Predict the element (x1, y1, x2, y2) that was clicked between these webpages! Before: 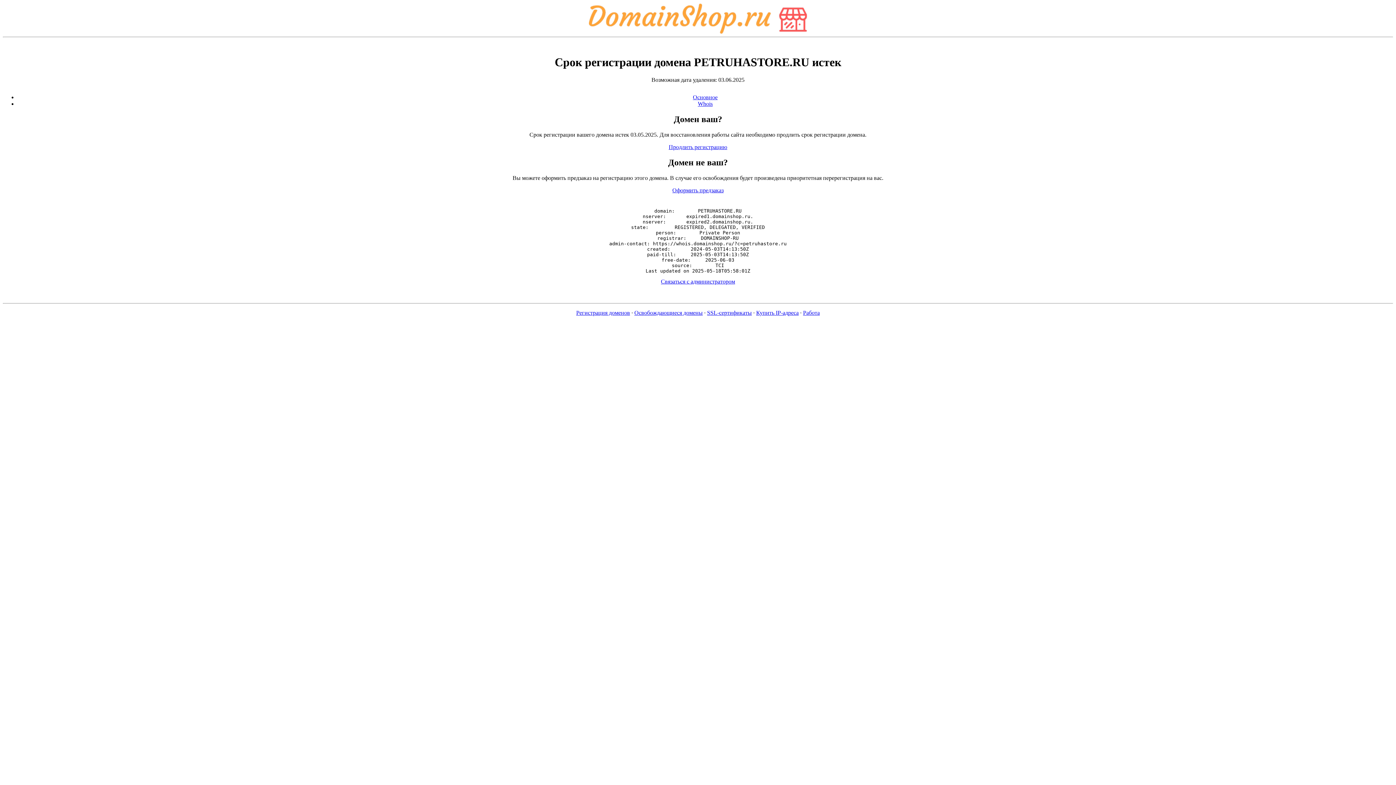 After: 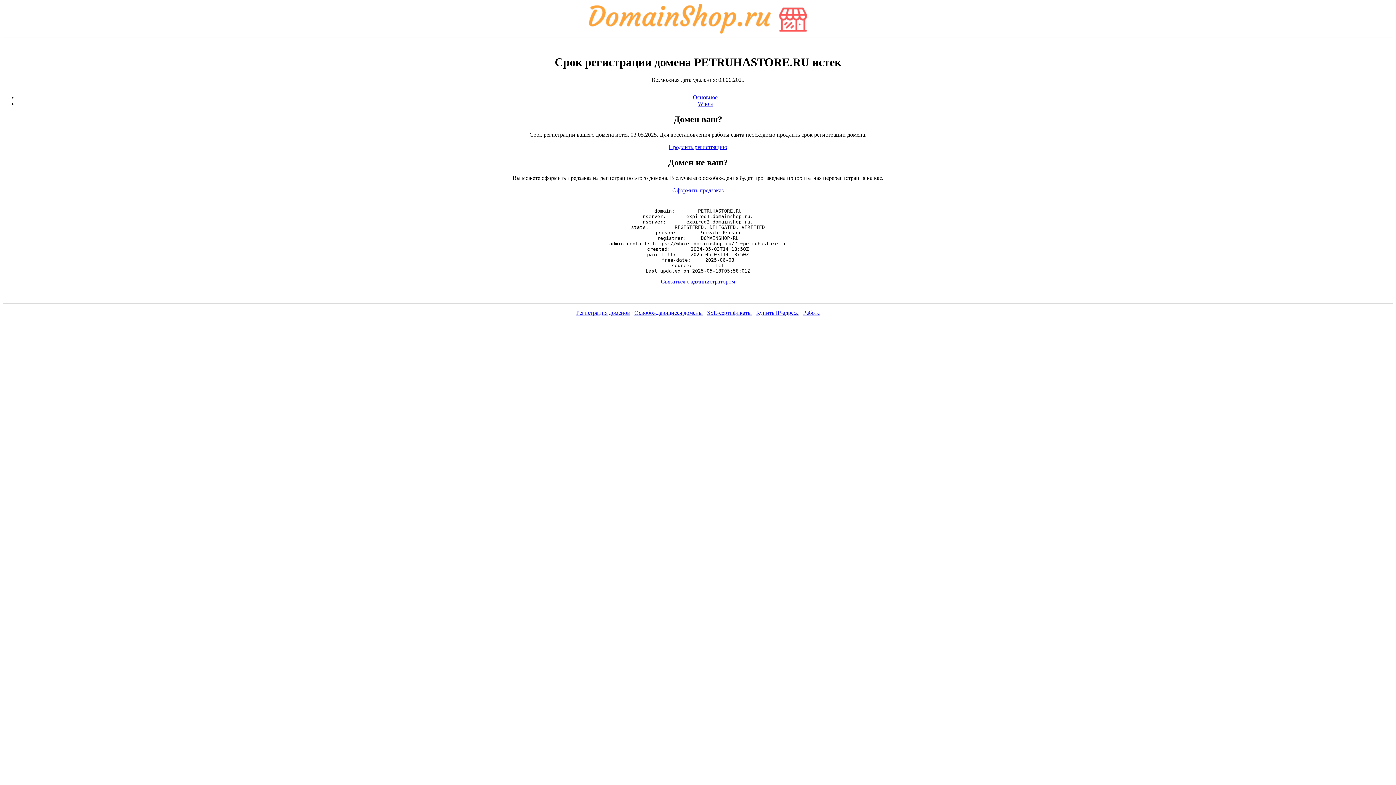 Action: bbox: (693, 94, 717, 100) label: Основное